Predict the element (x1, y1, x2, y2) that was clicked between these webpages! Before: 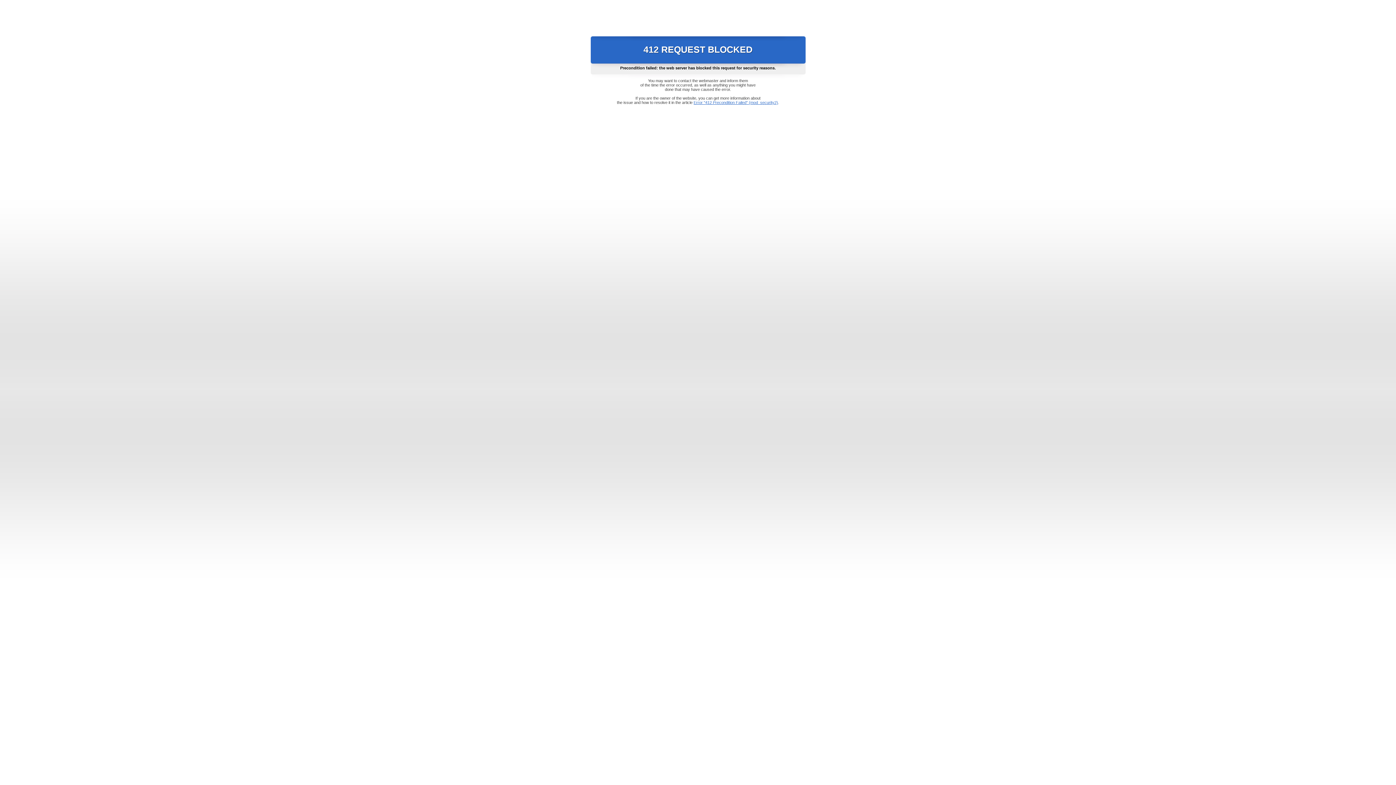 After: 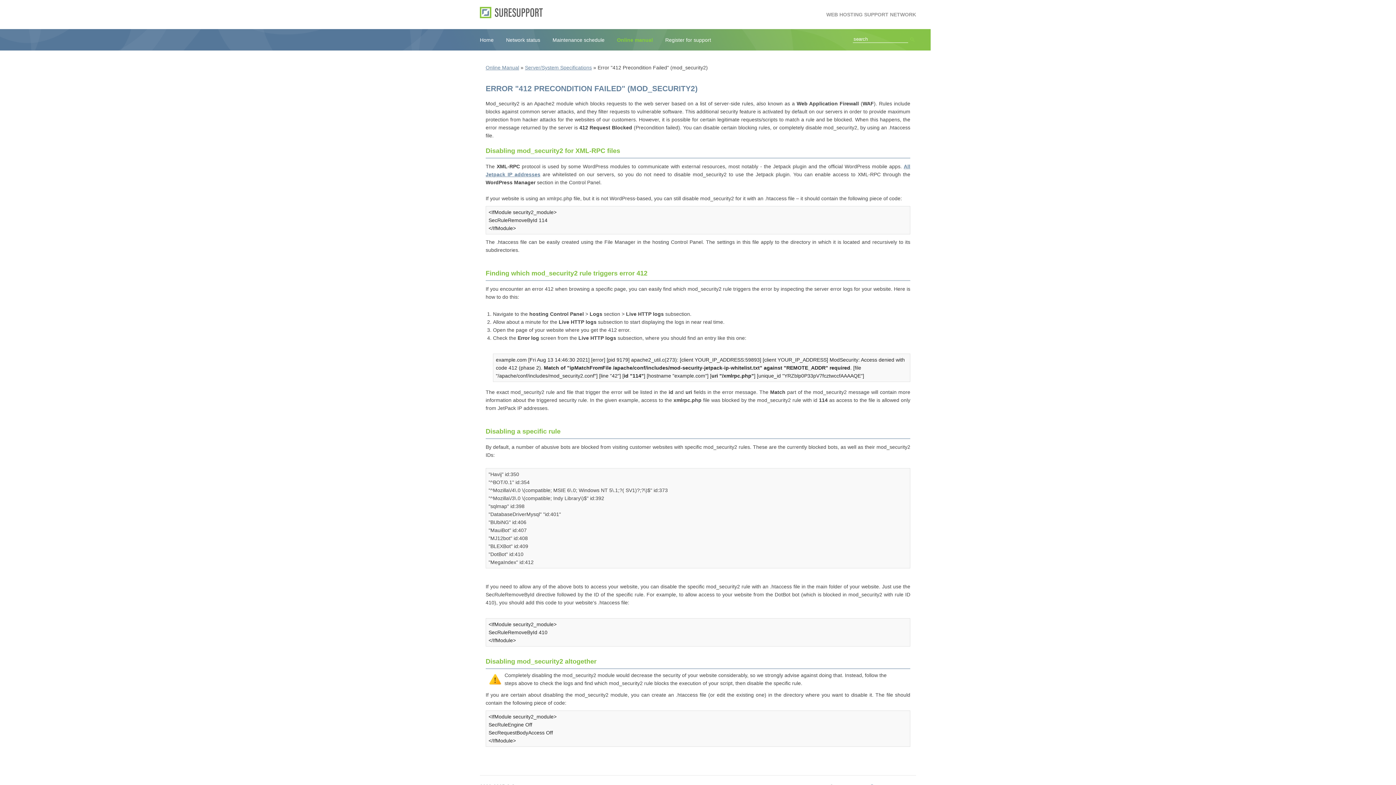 Action: label: Error "412 Precondition Failed" (mod_security2) bbox: (693, 100, 778, 104)